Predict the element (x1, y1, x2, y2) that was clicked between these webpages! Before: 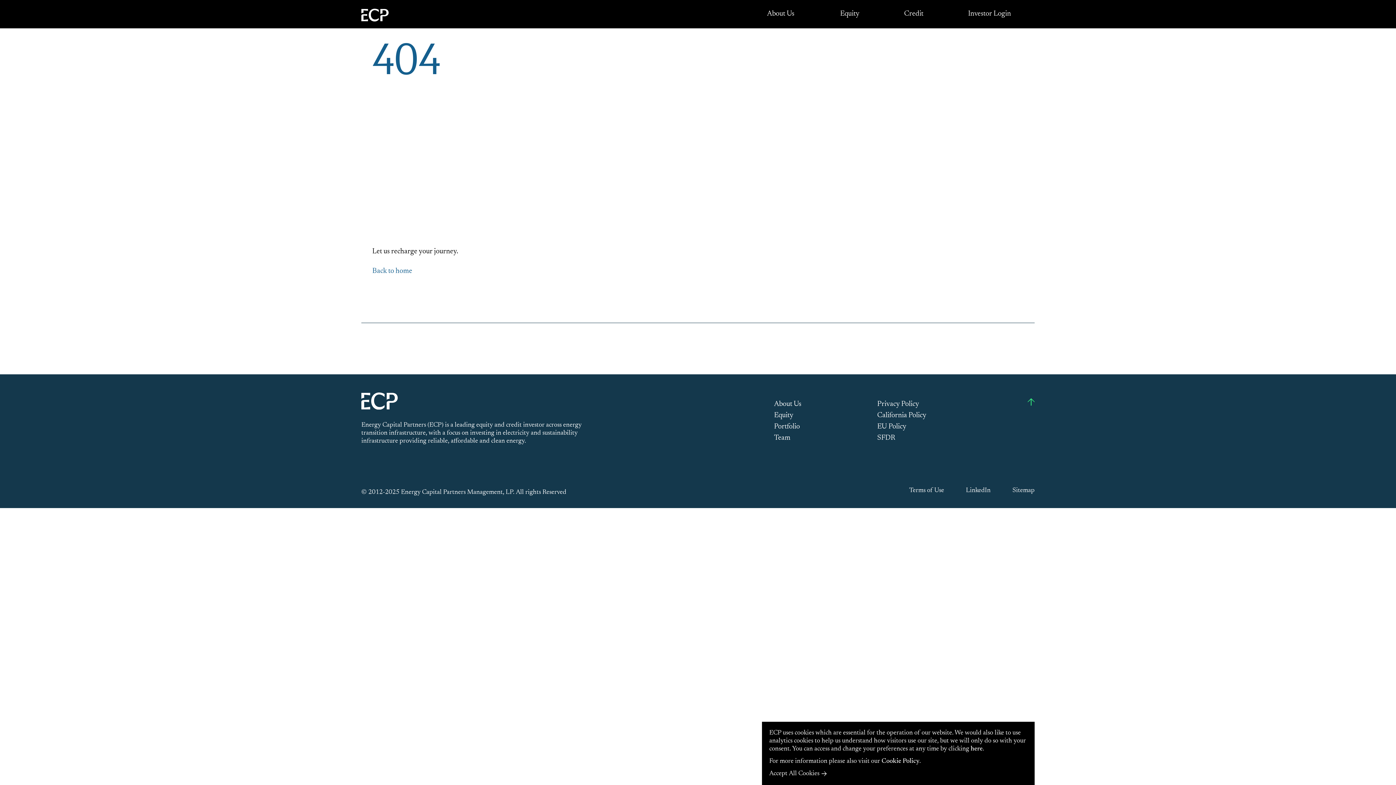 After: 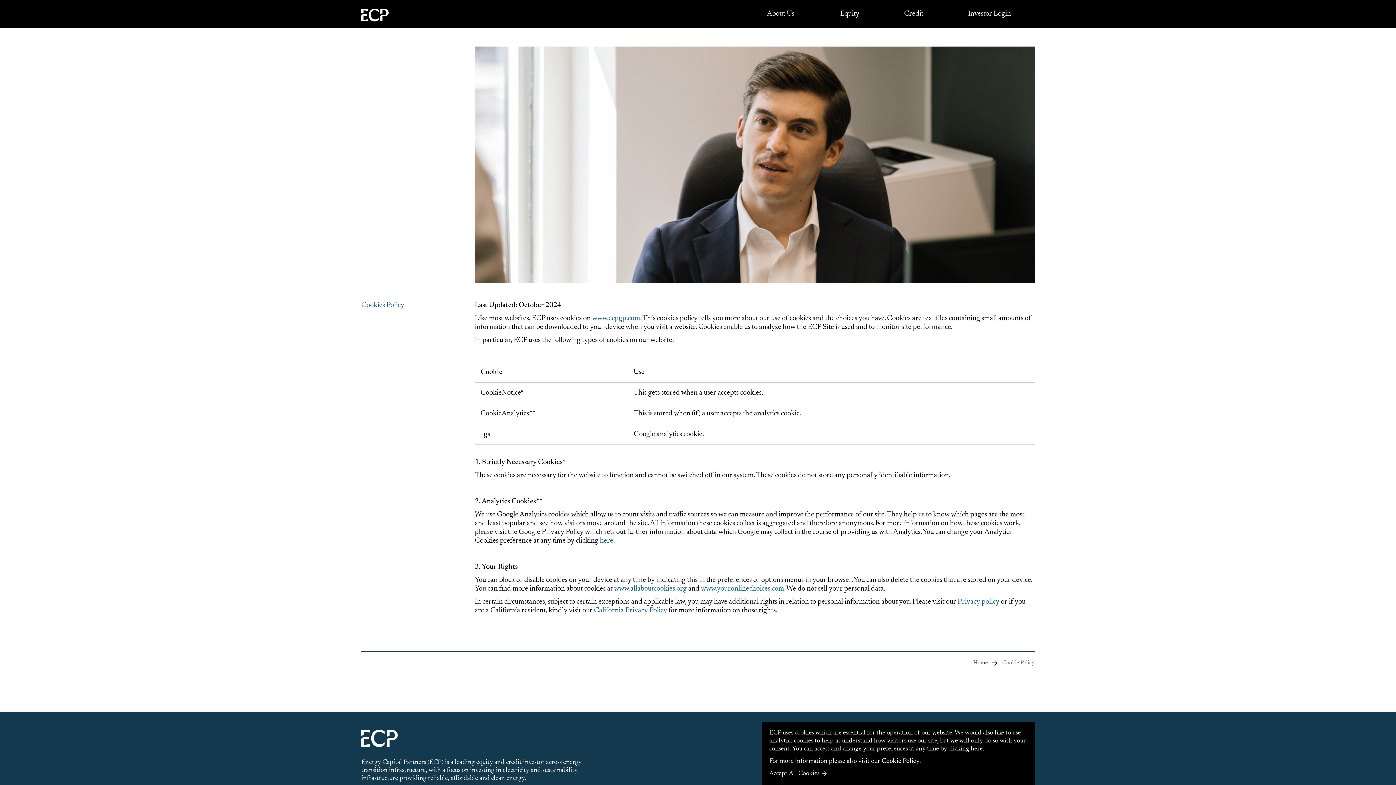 Action: label: Cookie Policy bbox: (881, 758, 919, 765)